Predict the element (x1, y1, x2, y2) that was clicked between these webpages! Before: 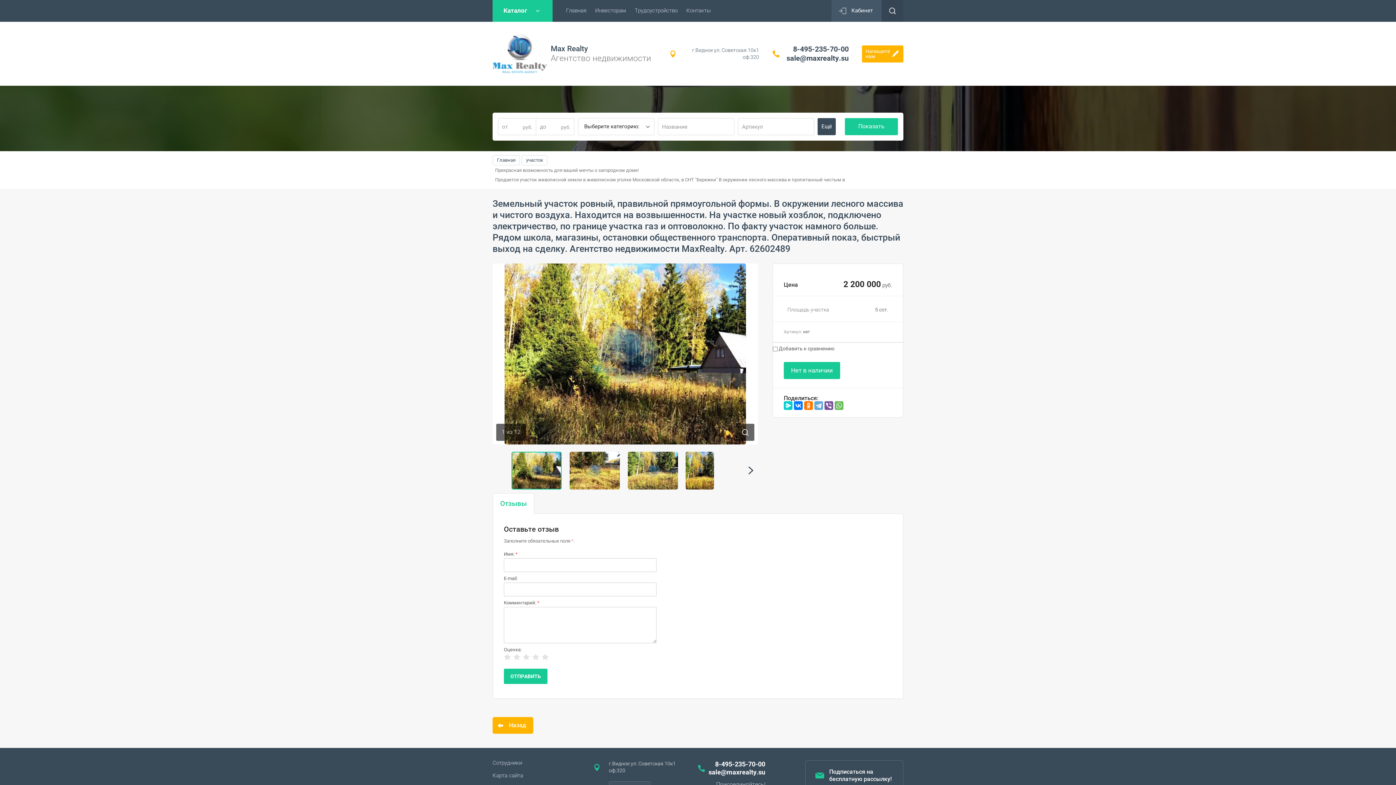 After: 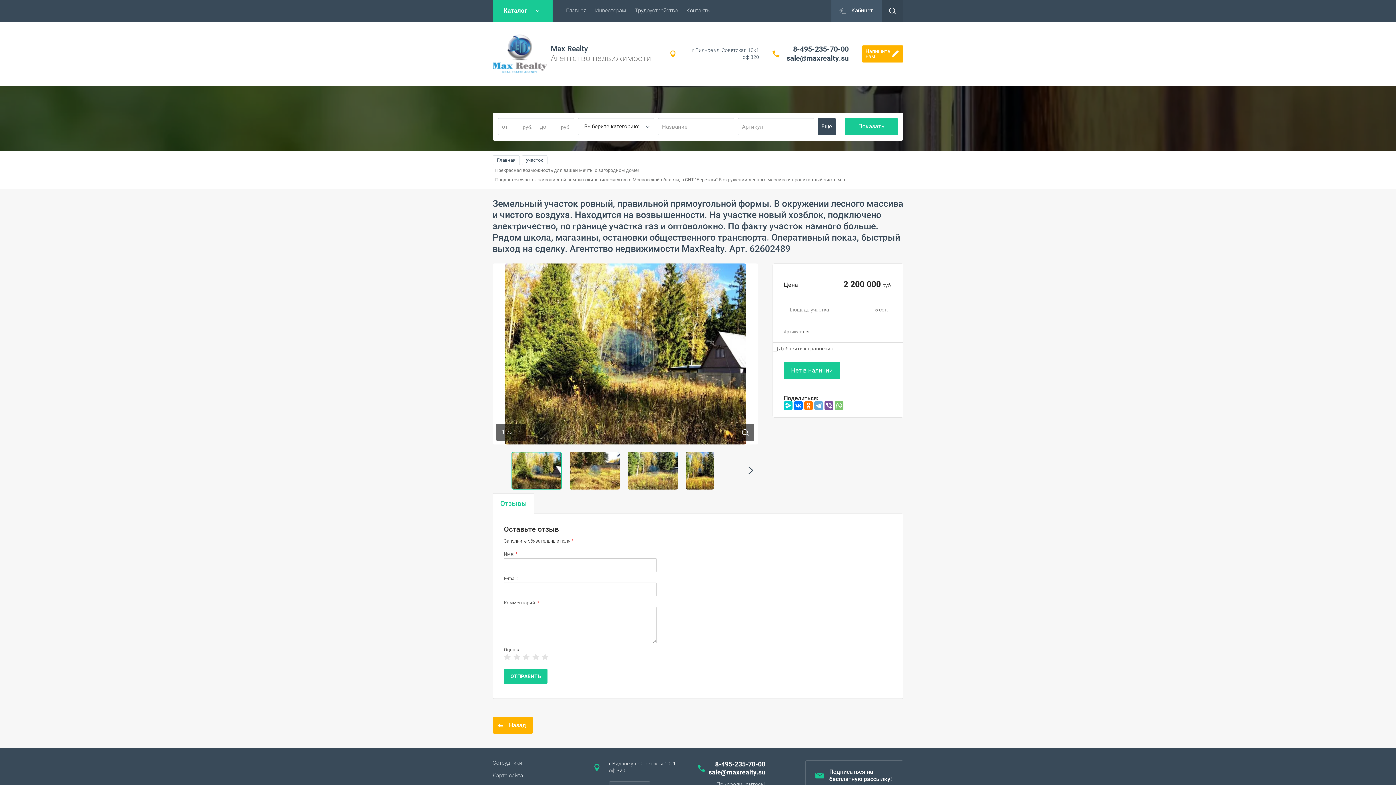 Action: bbox: (834, 401, 843, 410)